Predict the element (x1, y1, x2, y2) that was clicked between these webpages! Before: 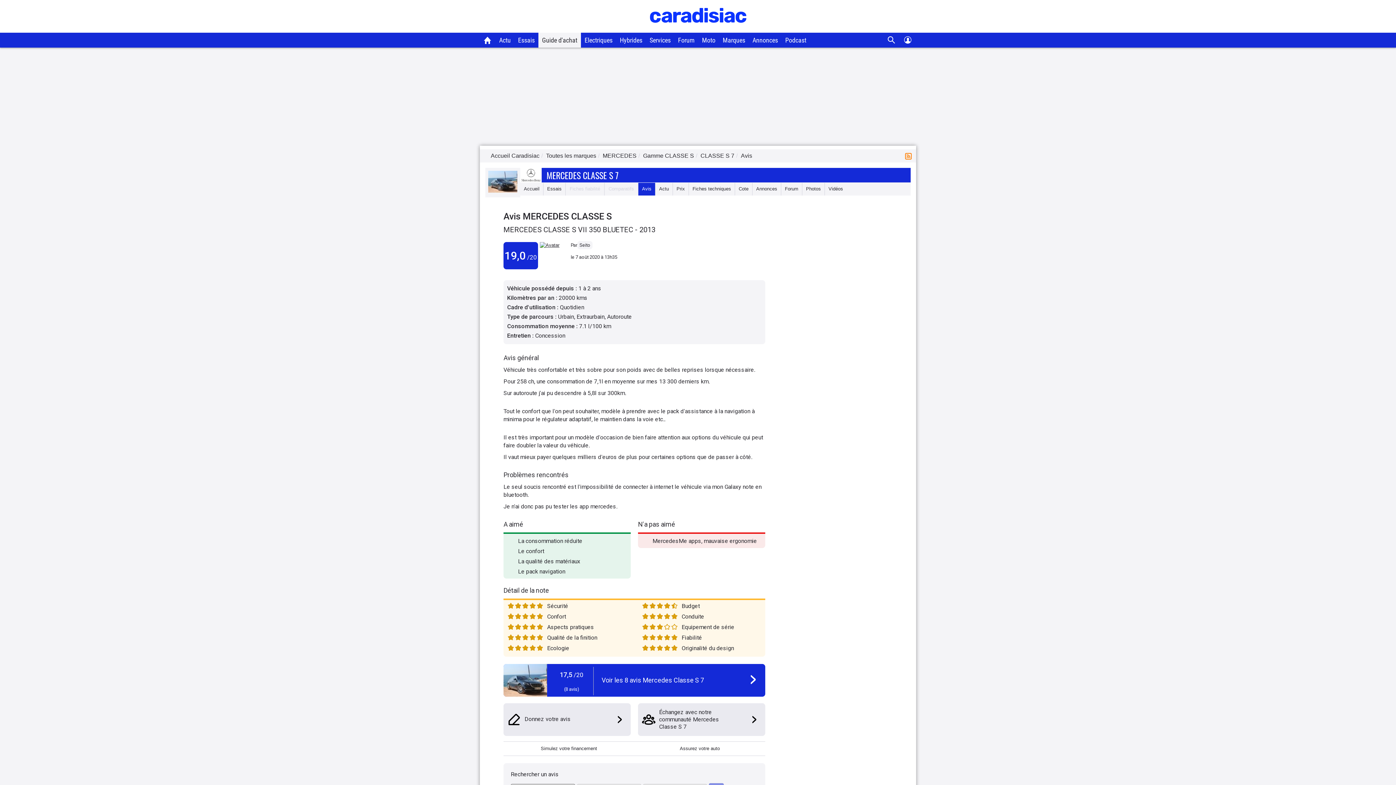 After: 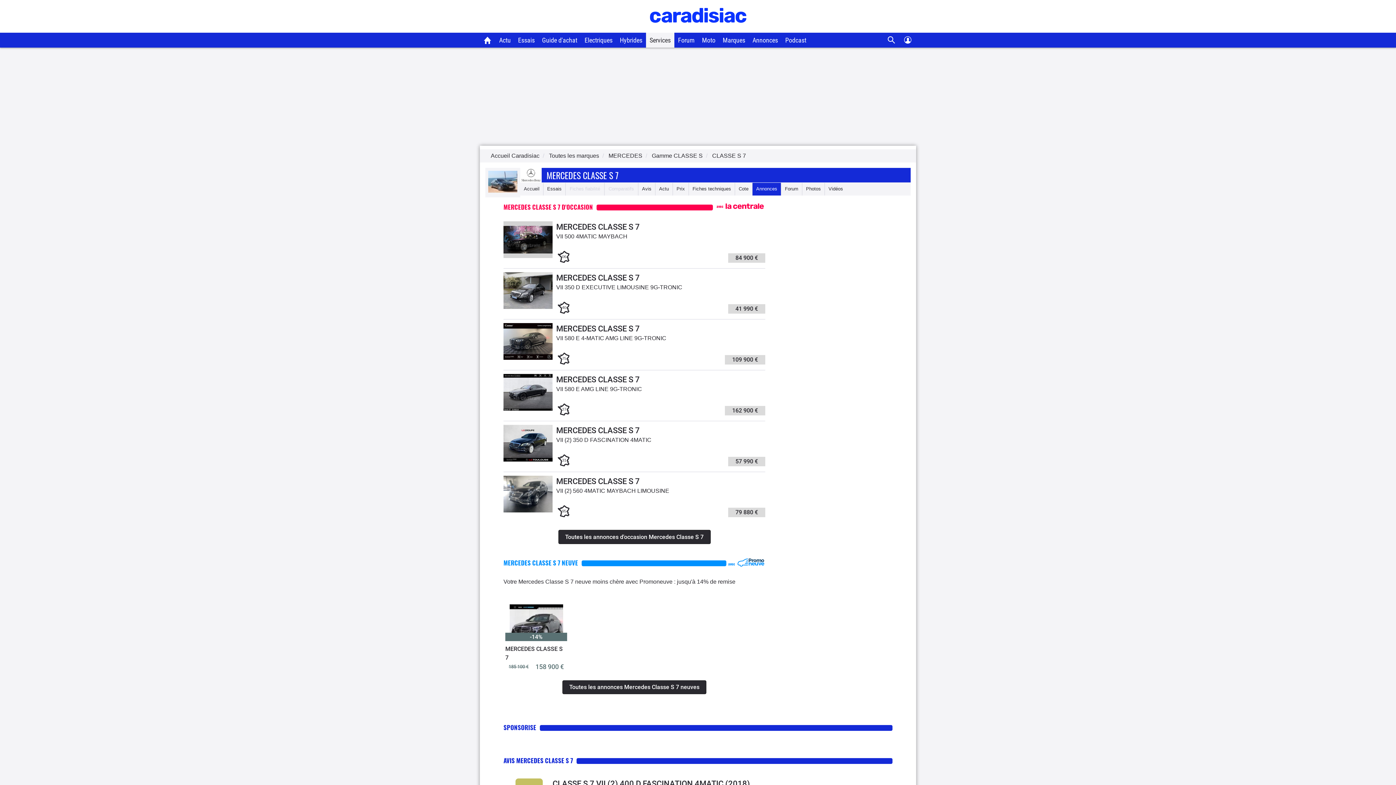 Action: bbox: (752, 182, 781, 195) label: Annonces